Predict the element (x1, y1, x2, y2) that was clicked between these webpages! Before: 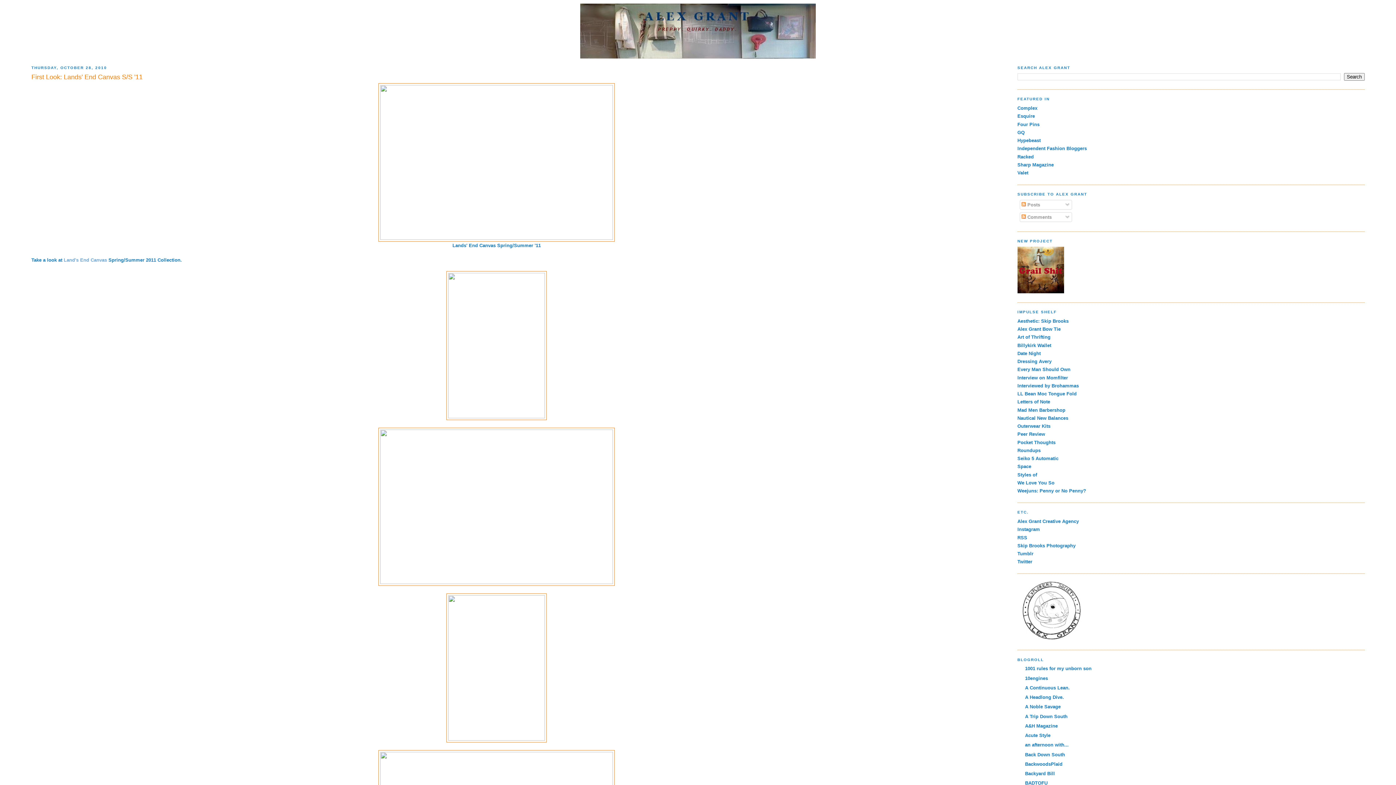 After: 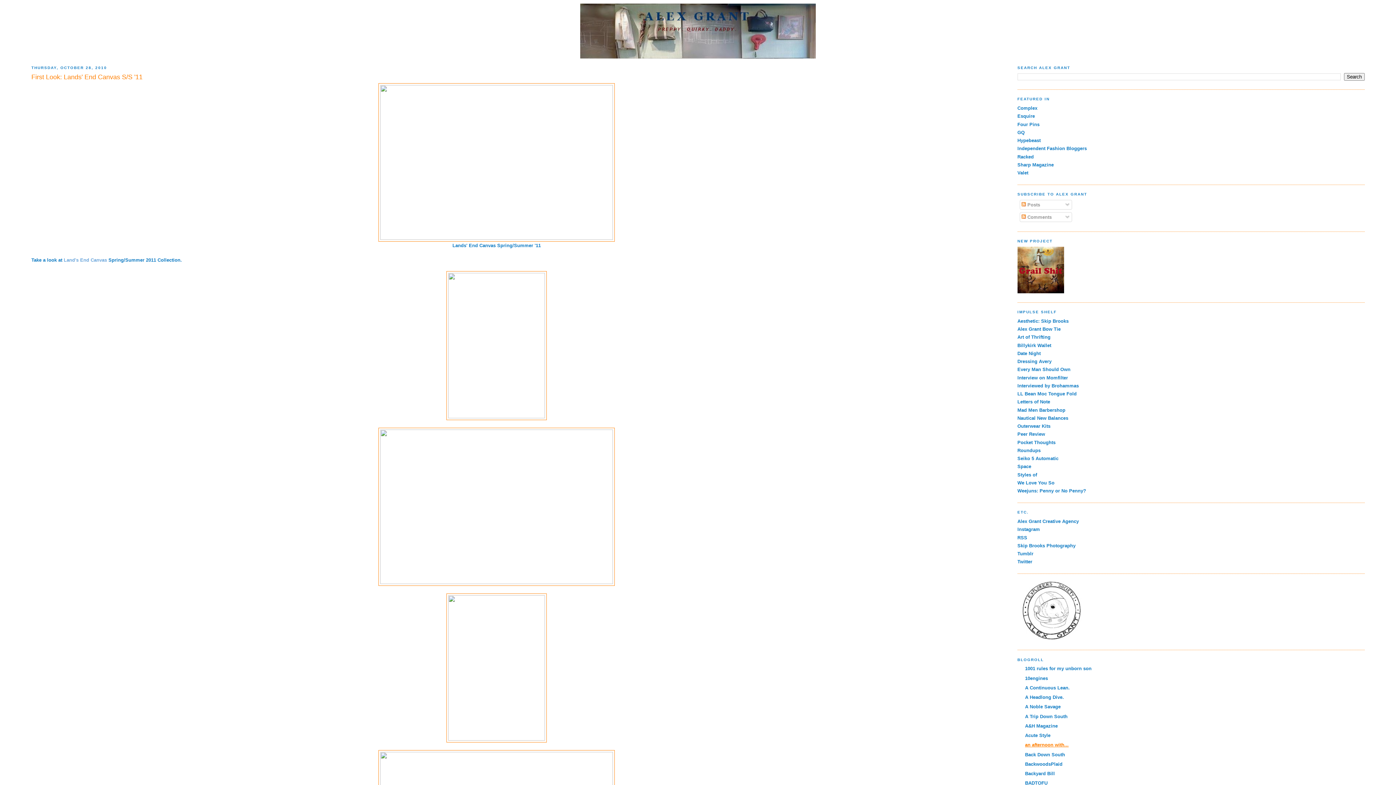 Action: bbox: (1025, 742, 1068, 748) label: an afternoon with...